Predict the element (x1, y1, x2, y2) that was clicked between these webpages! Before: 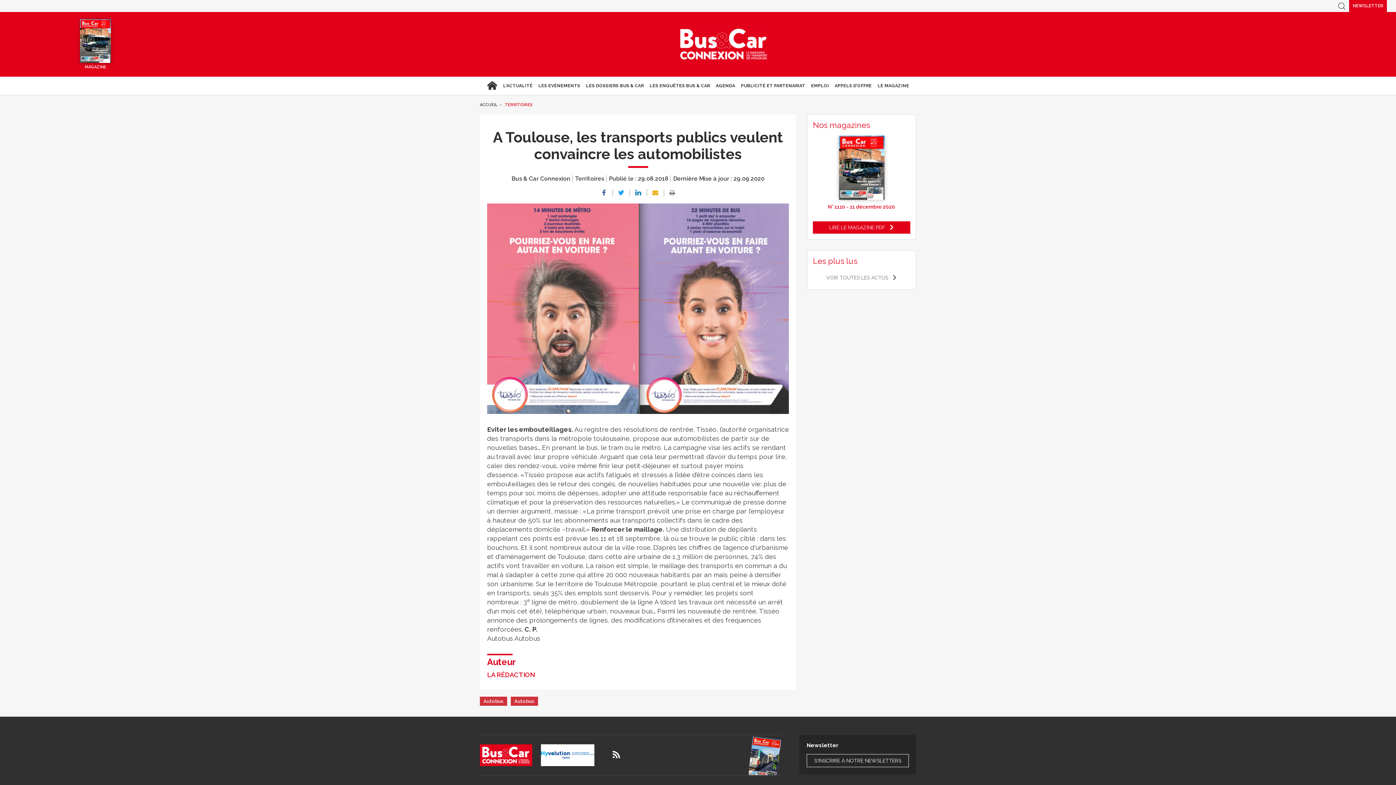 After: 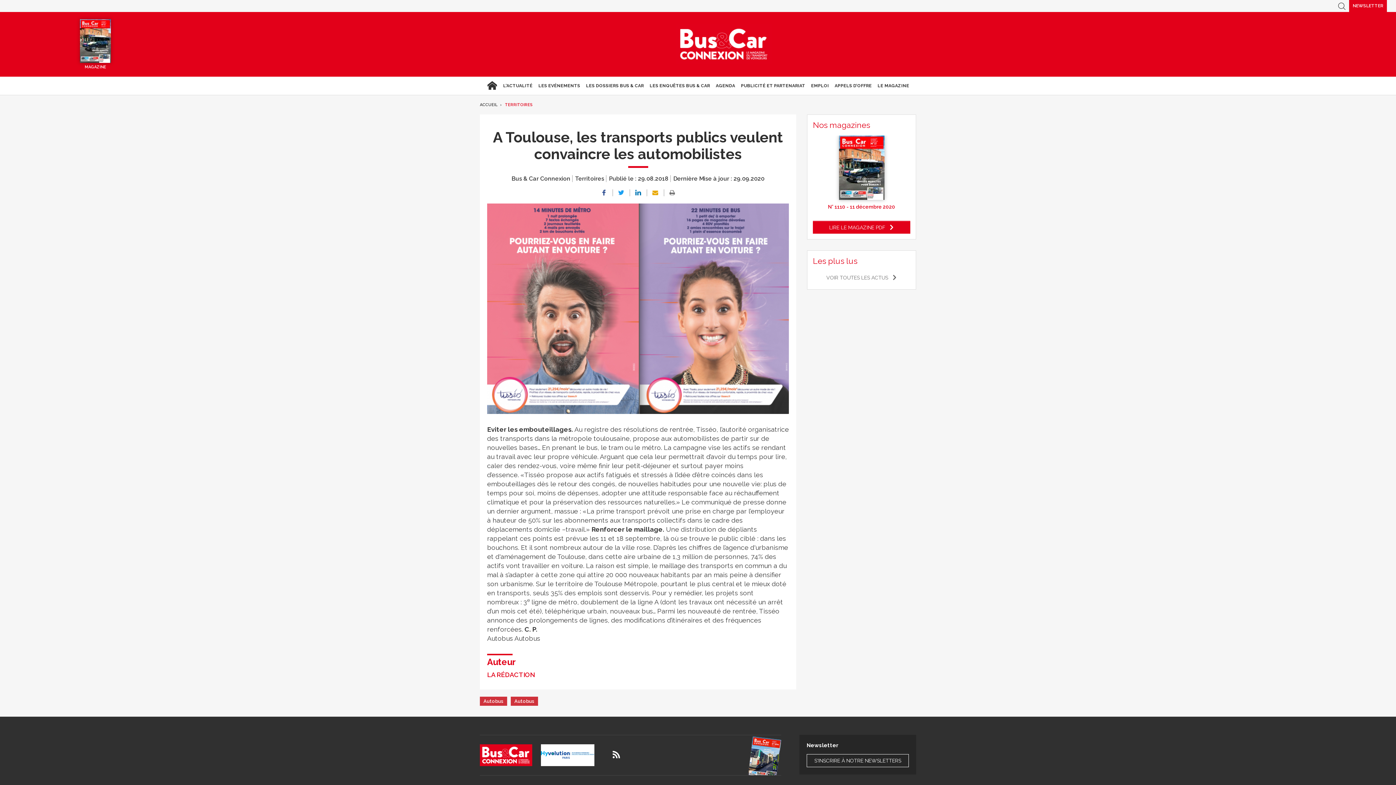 Action: bbox: (813, 221, 910, 233) label: LIRE LE MAGAZINE PDF